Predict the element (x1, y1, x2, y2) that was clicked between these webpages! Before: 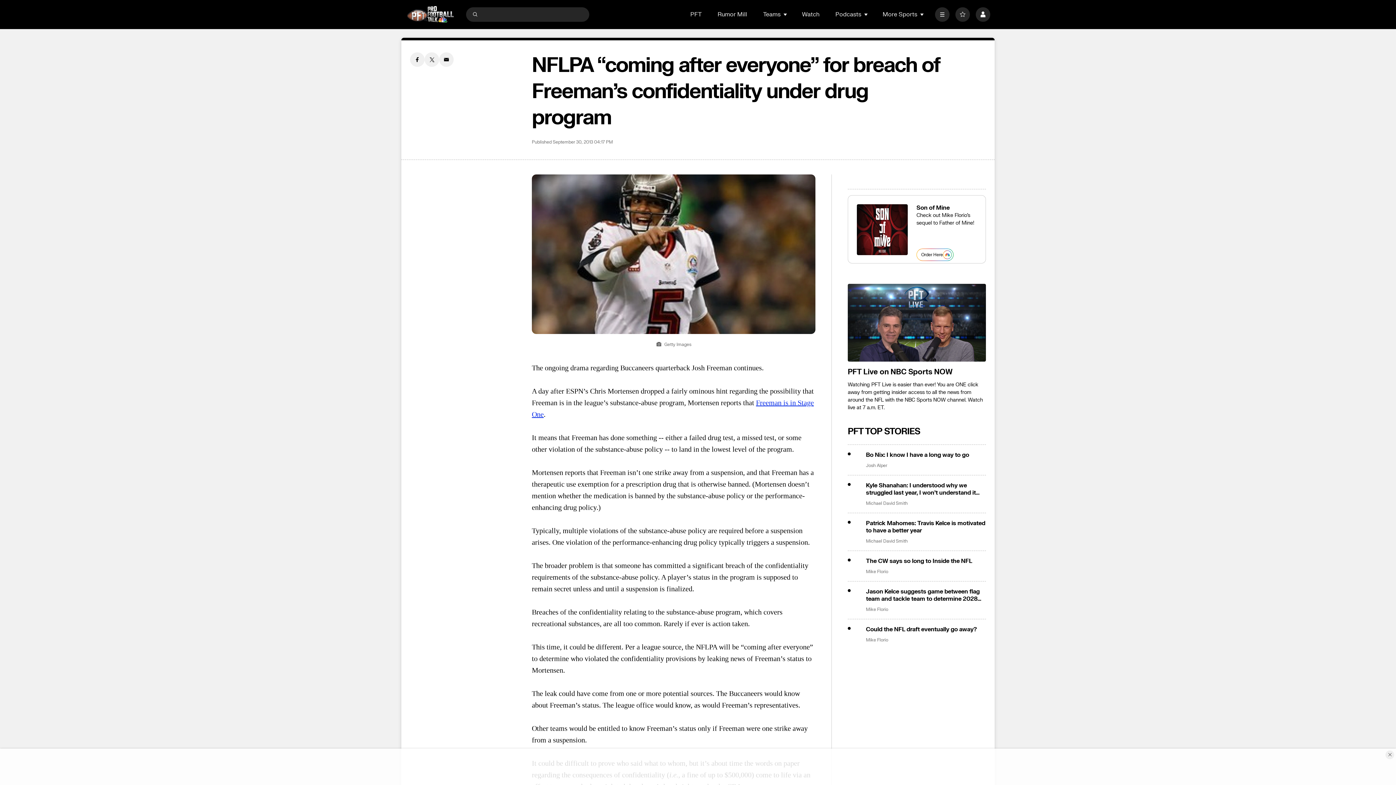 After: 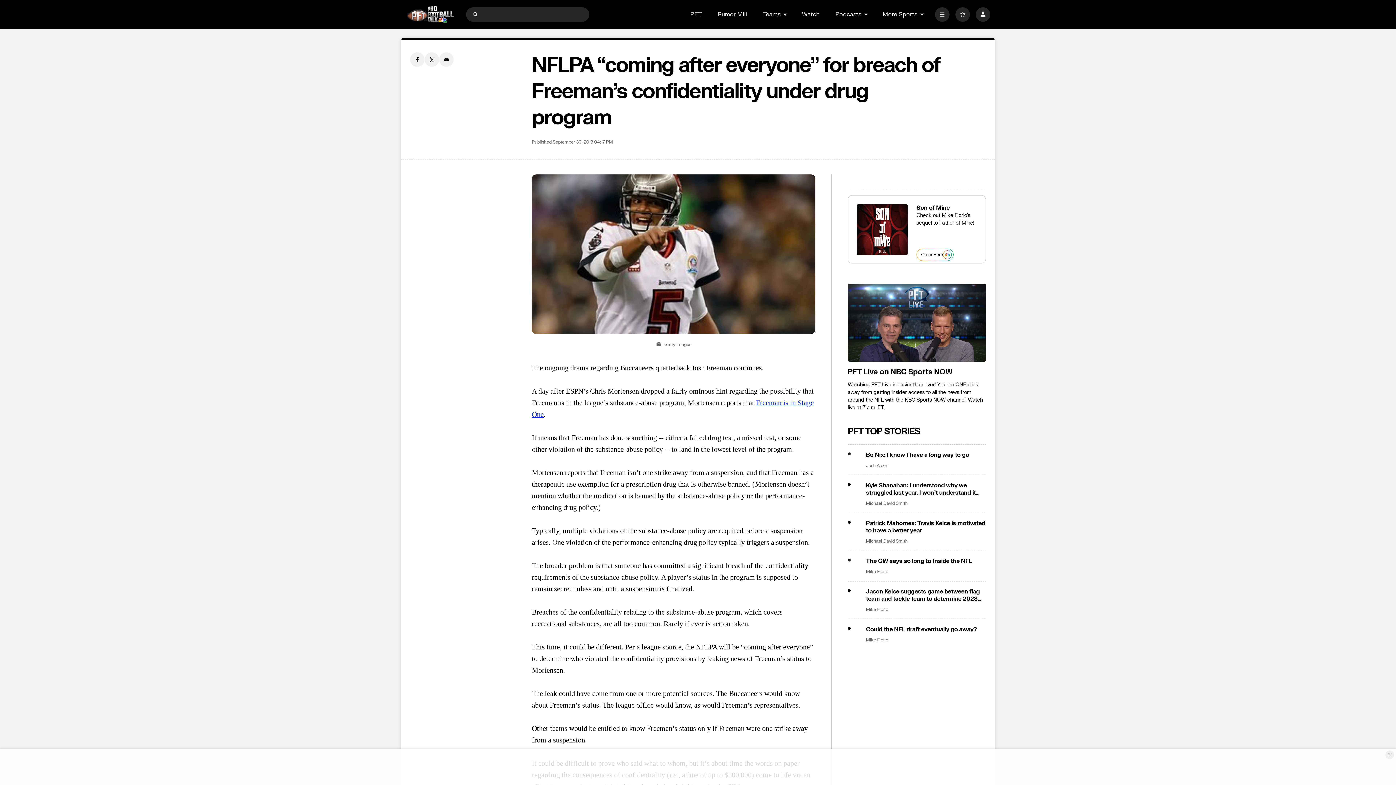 Action: bbox: (410, 52, 424, 66) label: Facebook share